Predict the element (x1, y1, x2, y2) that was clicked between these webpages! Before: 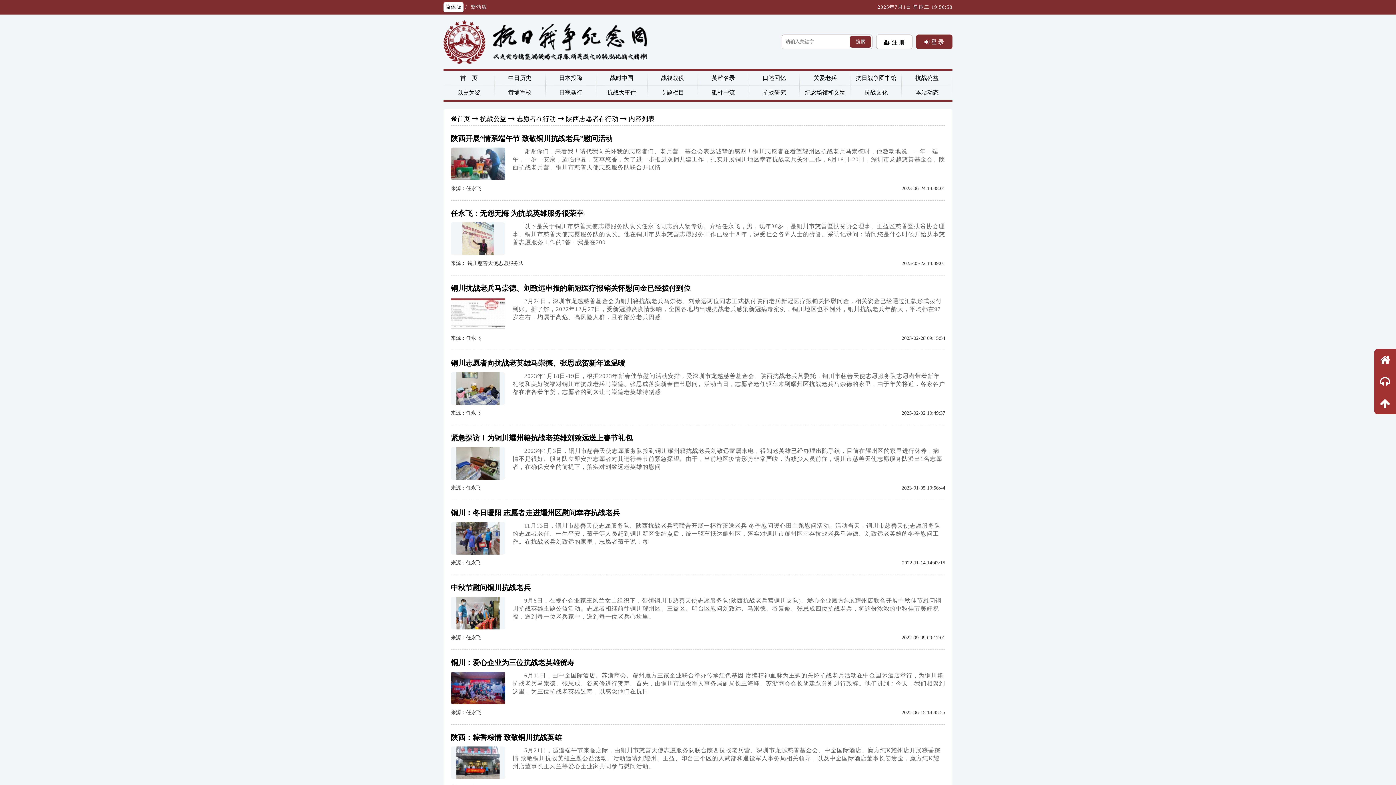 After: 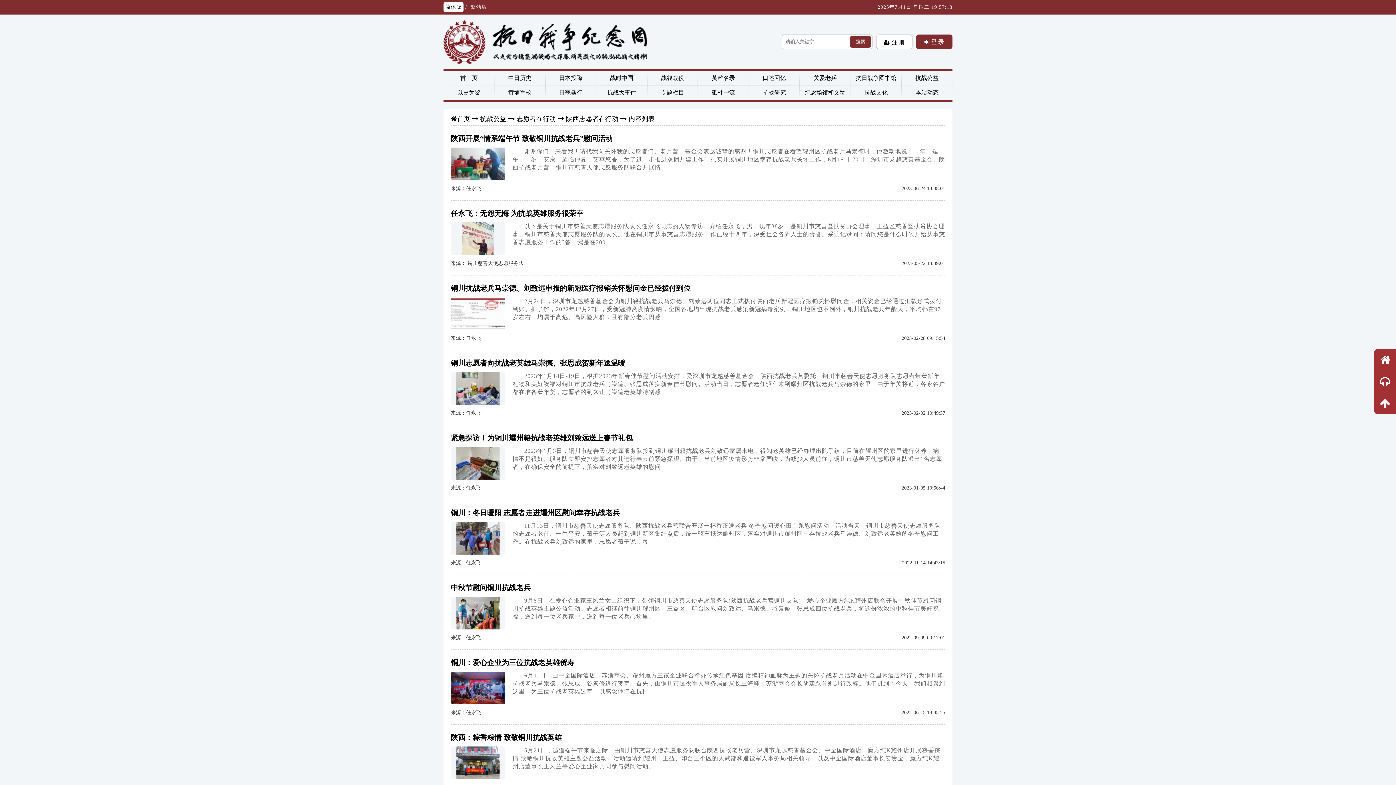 Action: label: 任永飞：无怨无悔 为抗战英雄服务很荣幸 bbox: (450, 209, 583, 217)